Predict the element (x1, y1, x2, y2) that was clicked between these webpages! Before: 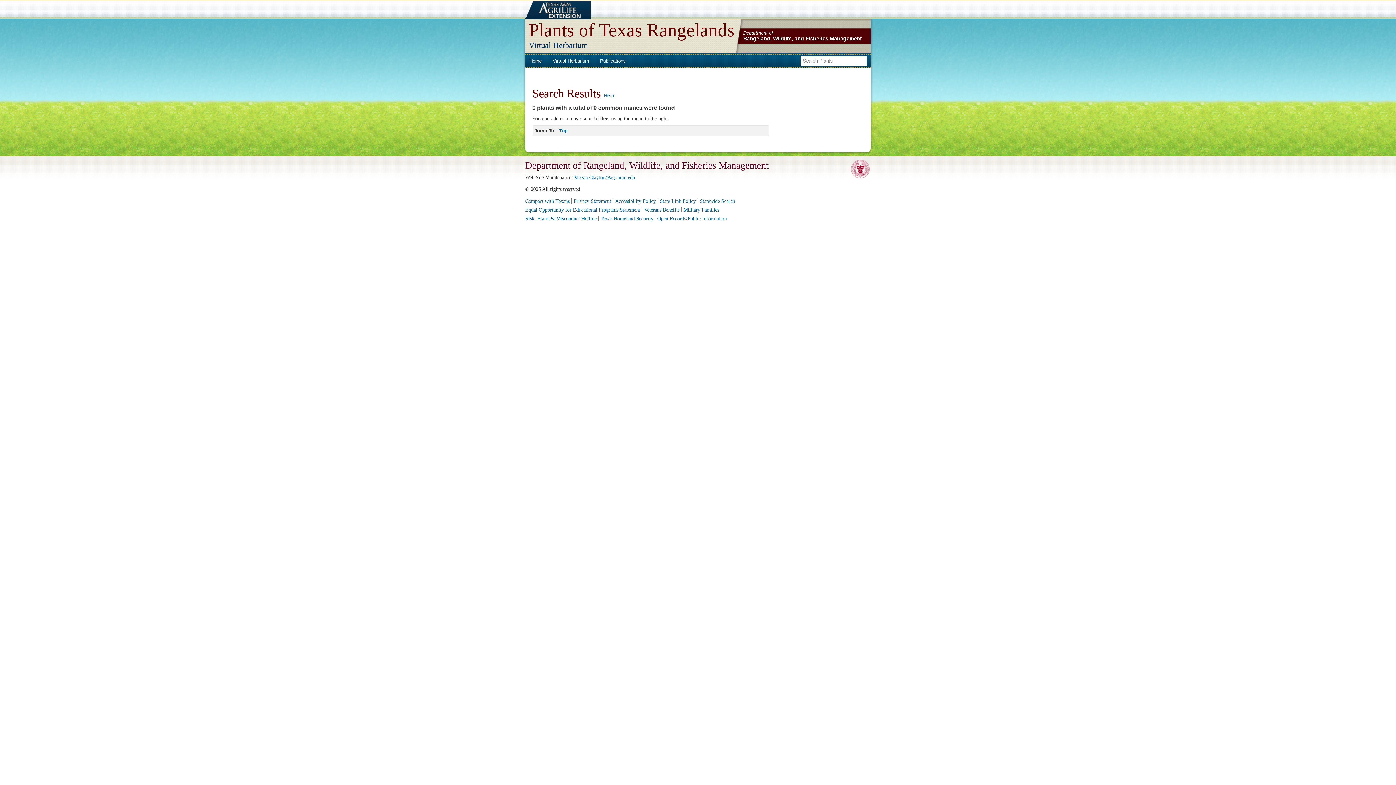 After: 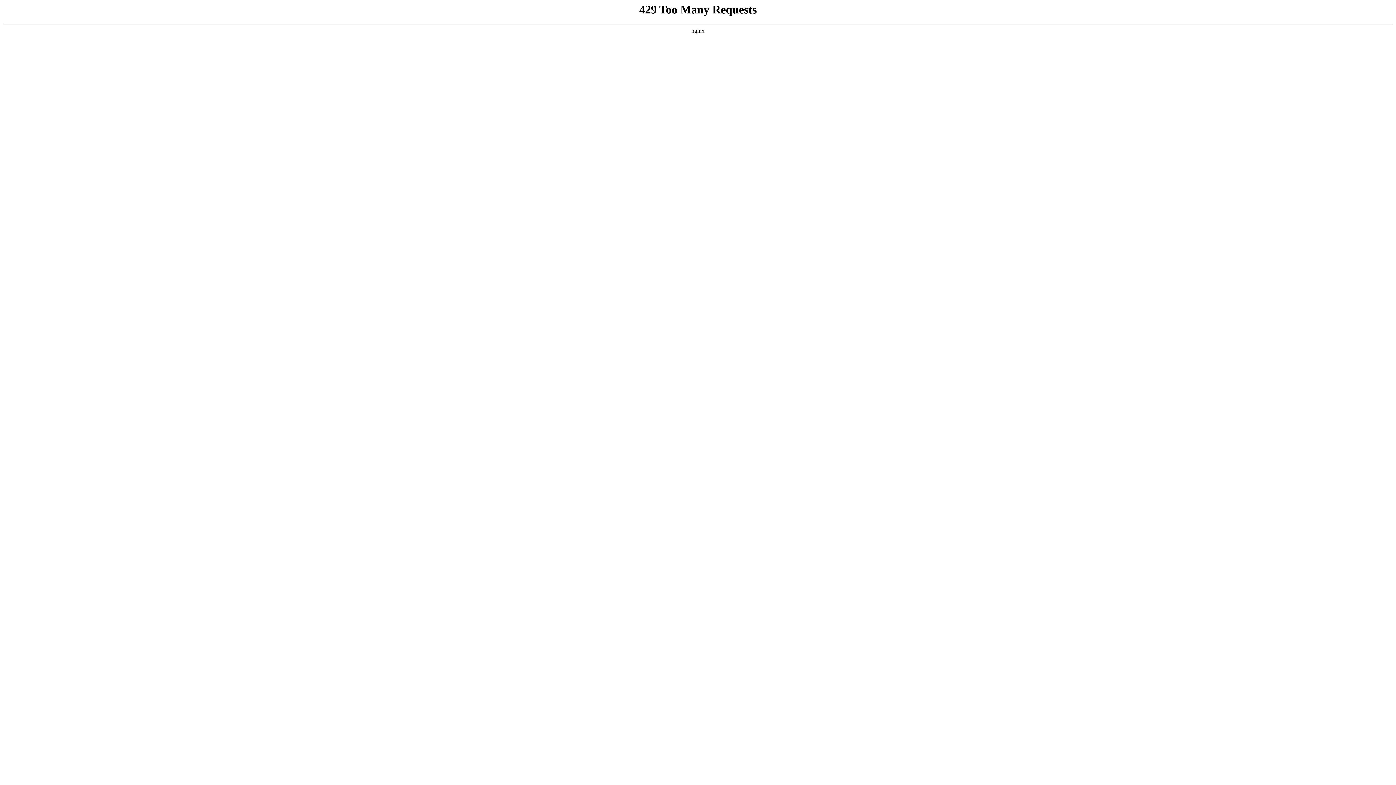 Action: label: Veterans Benefits bbox: (644, 207, 679, 212)